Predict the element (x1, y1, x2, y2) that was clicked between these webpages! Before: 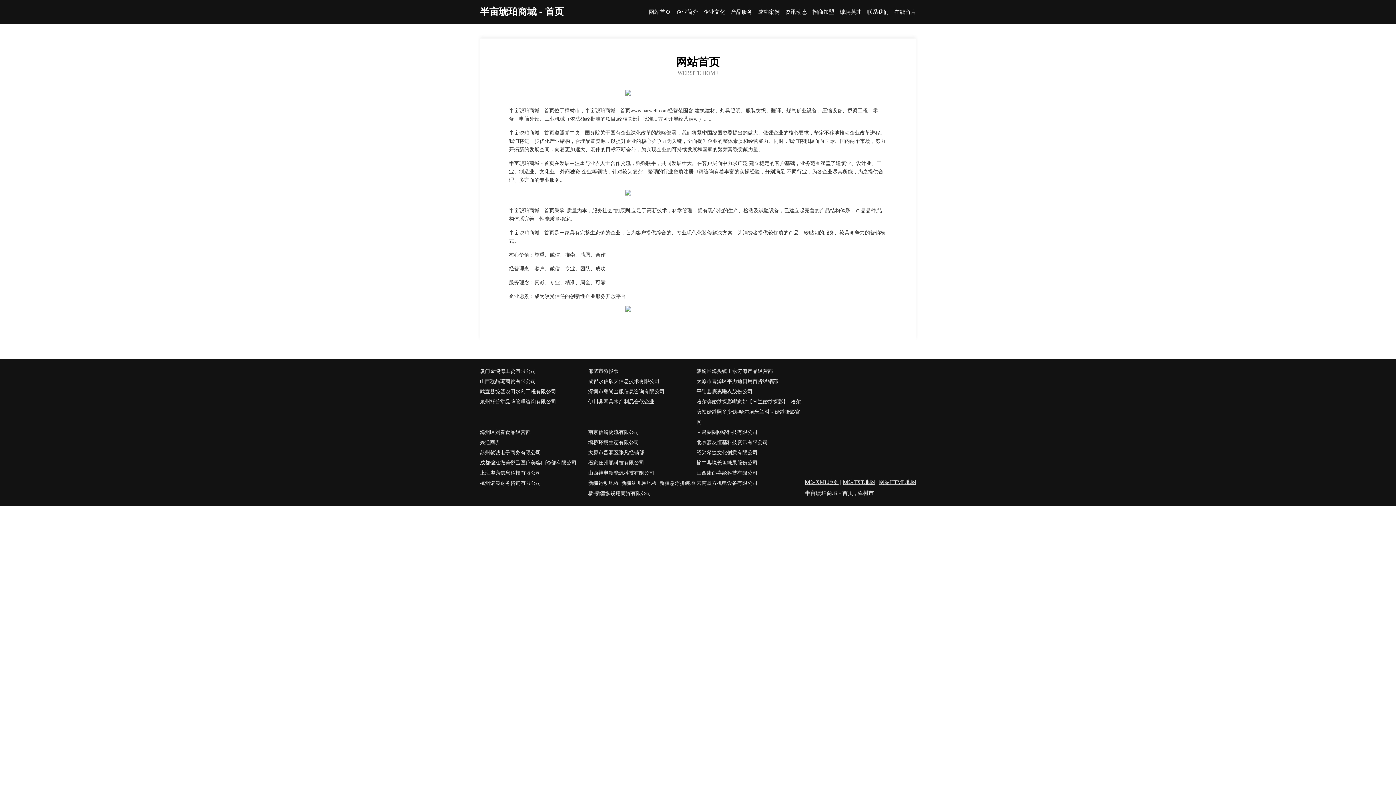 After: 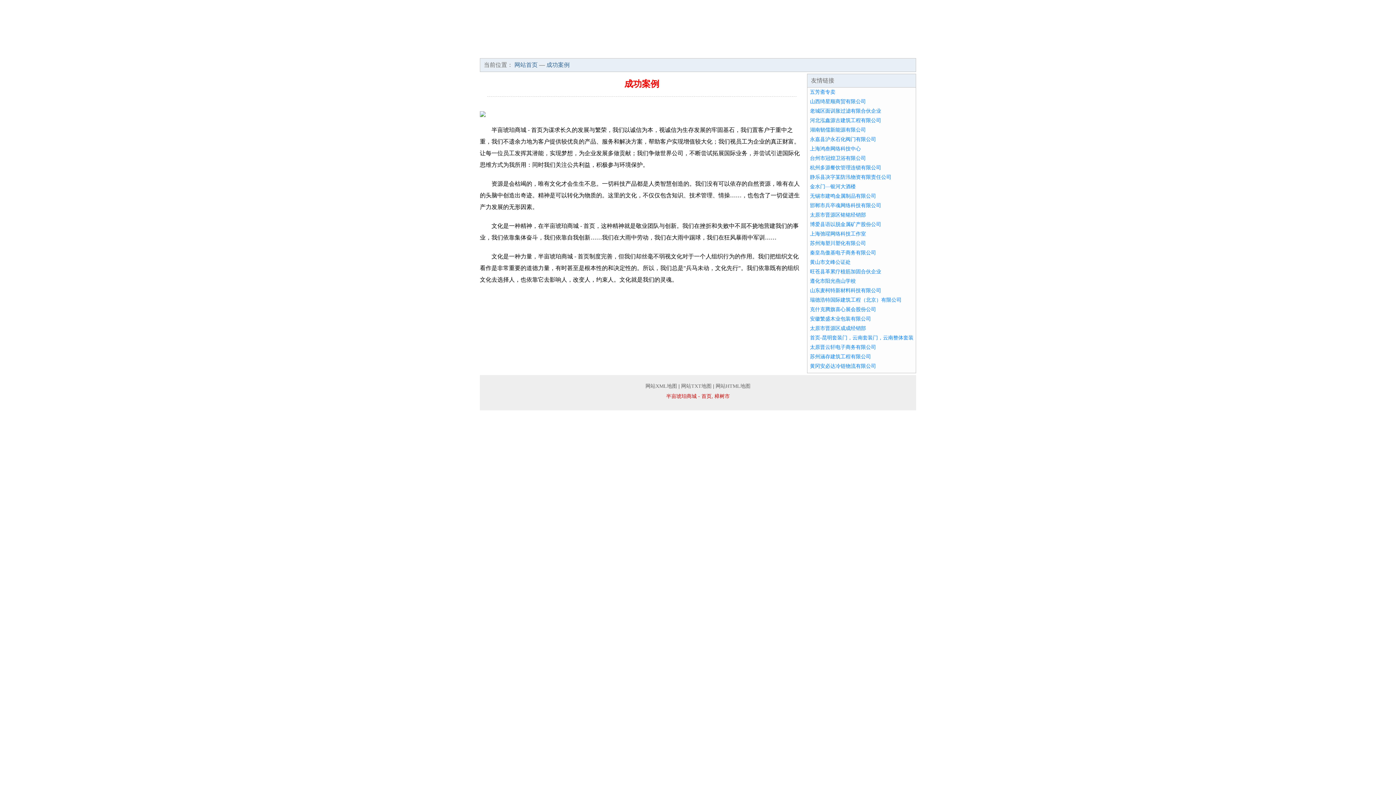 Action: bbox: (758, 9, 780, 14) label: 成功案例